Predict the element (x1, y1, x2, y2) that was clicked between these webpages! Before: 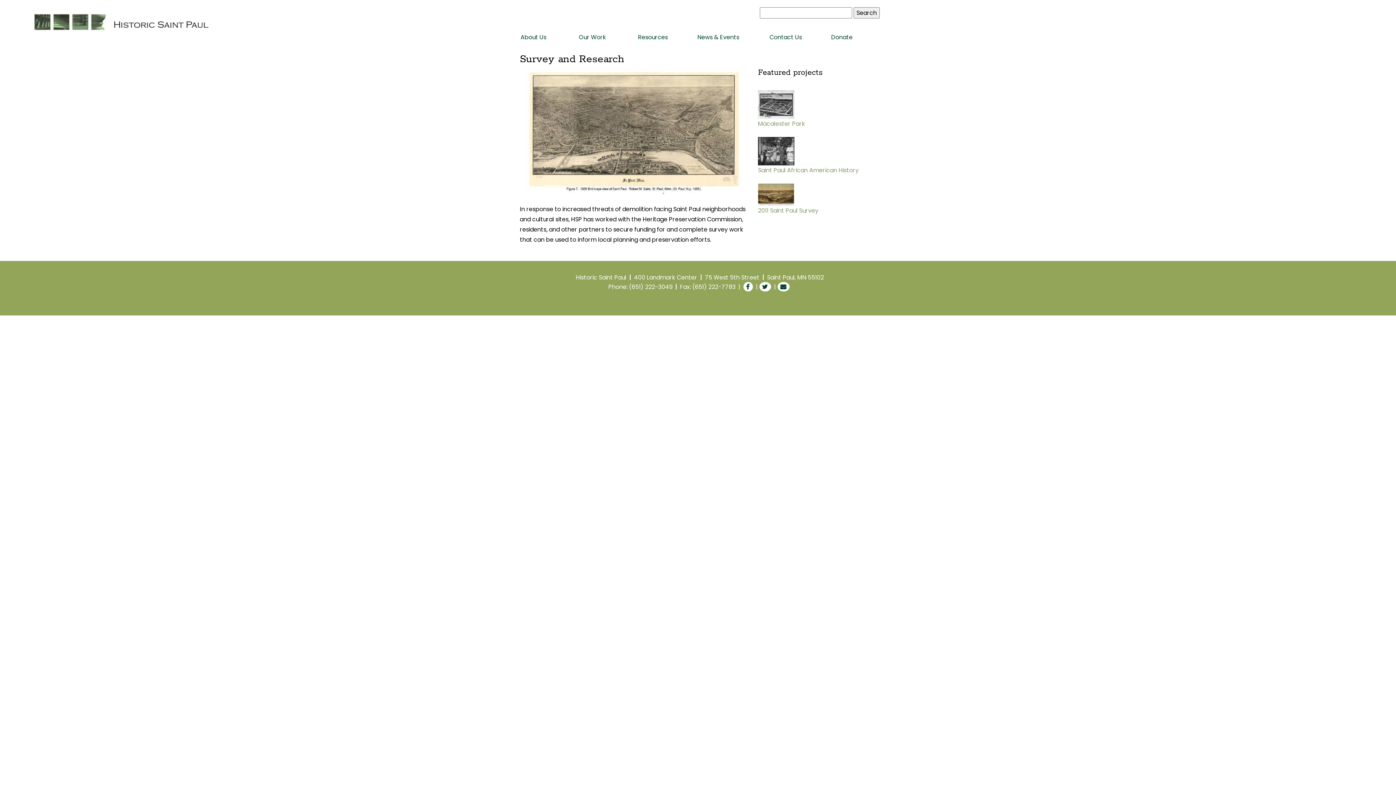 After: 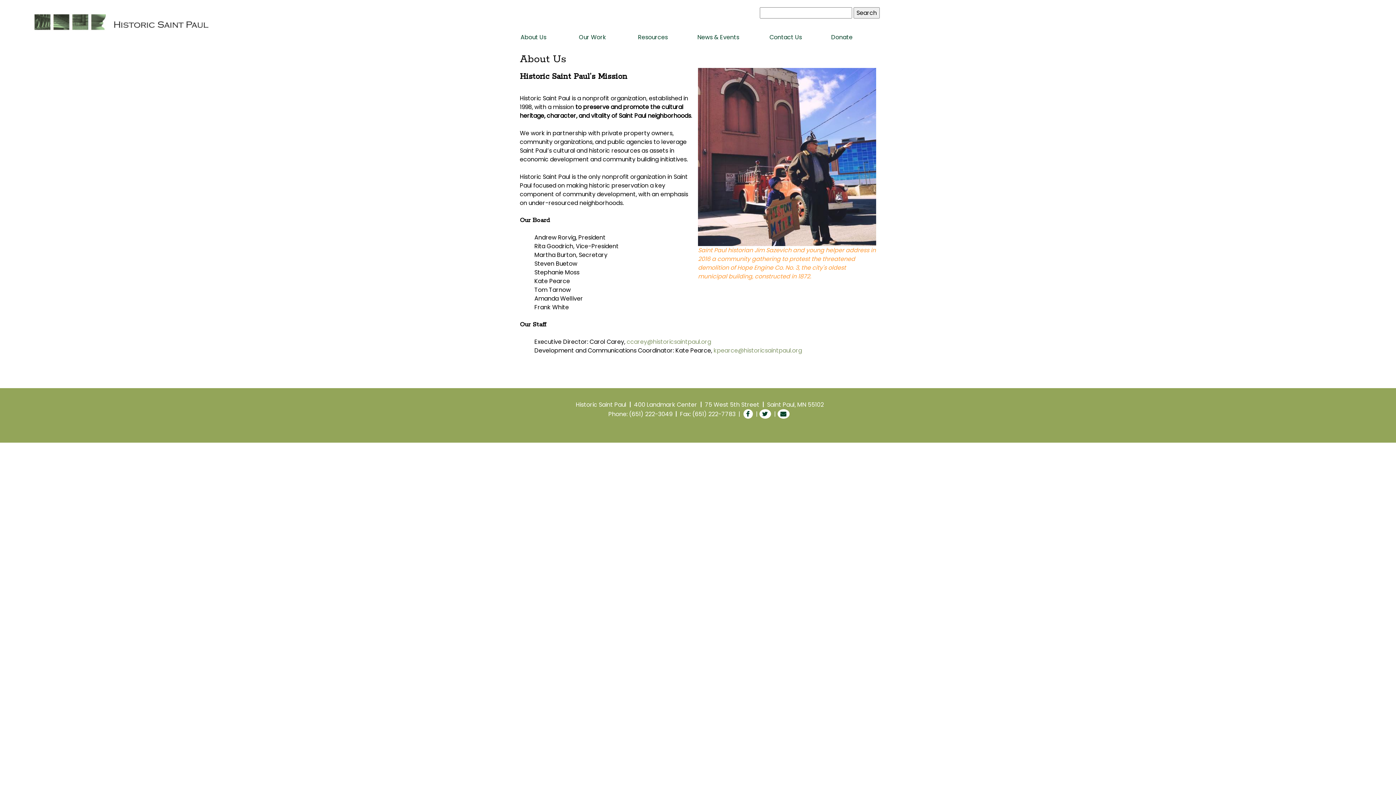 Action: bbox: (516, 30, 574, 44) label: About Us